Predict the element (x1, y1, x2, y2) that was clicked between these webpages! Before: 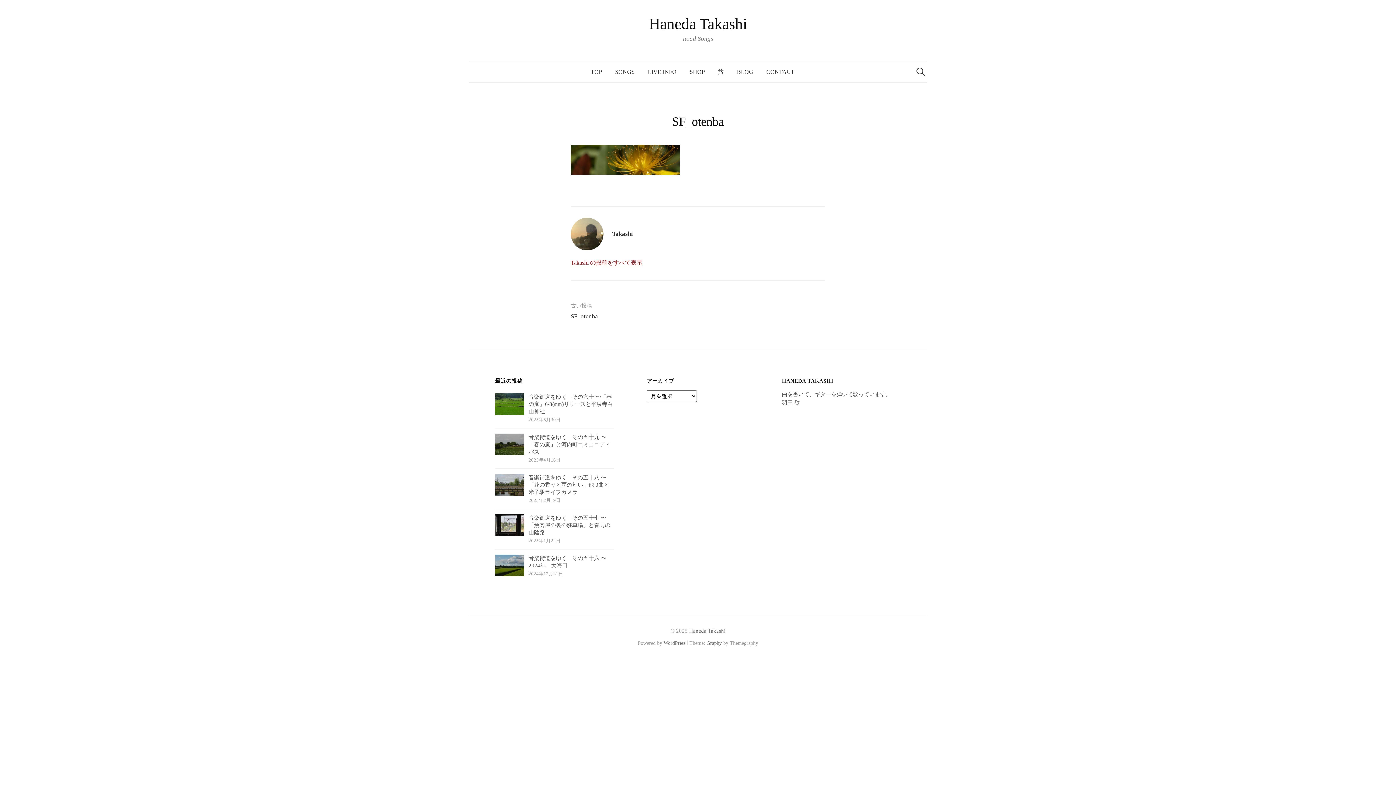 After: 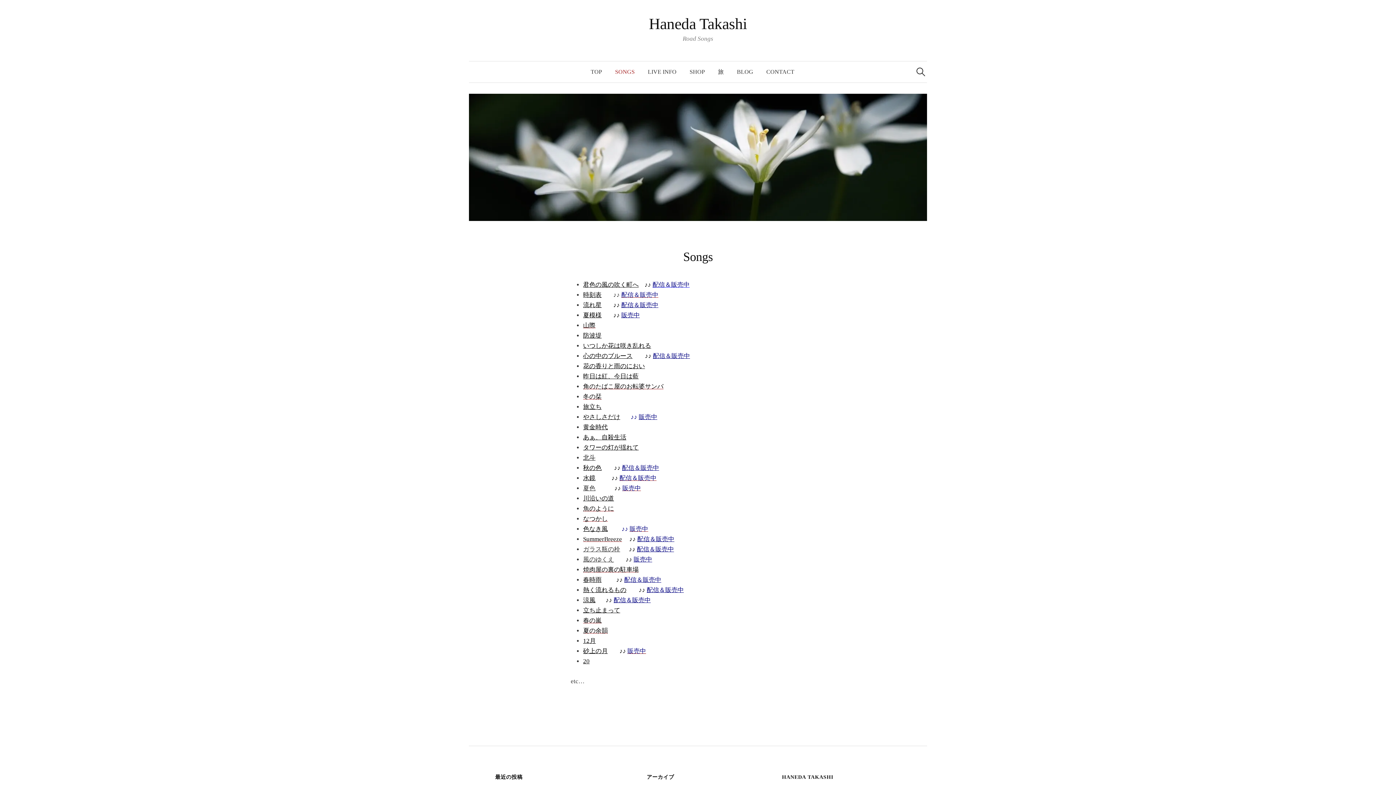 Action: bbox: (608, 61, 641, 82) label: SONGS